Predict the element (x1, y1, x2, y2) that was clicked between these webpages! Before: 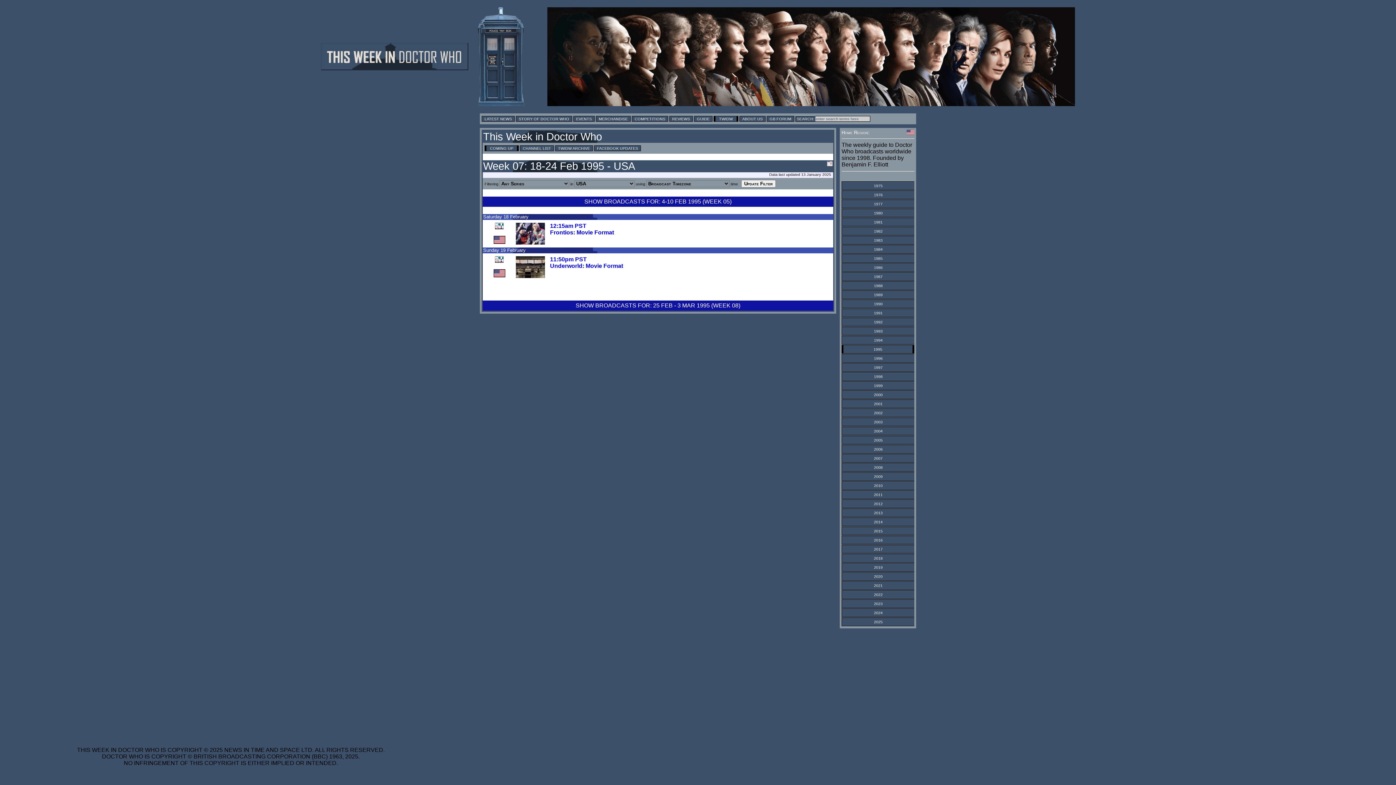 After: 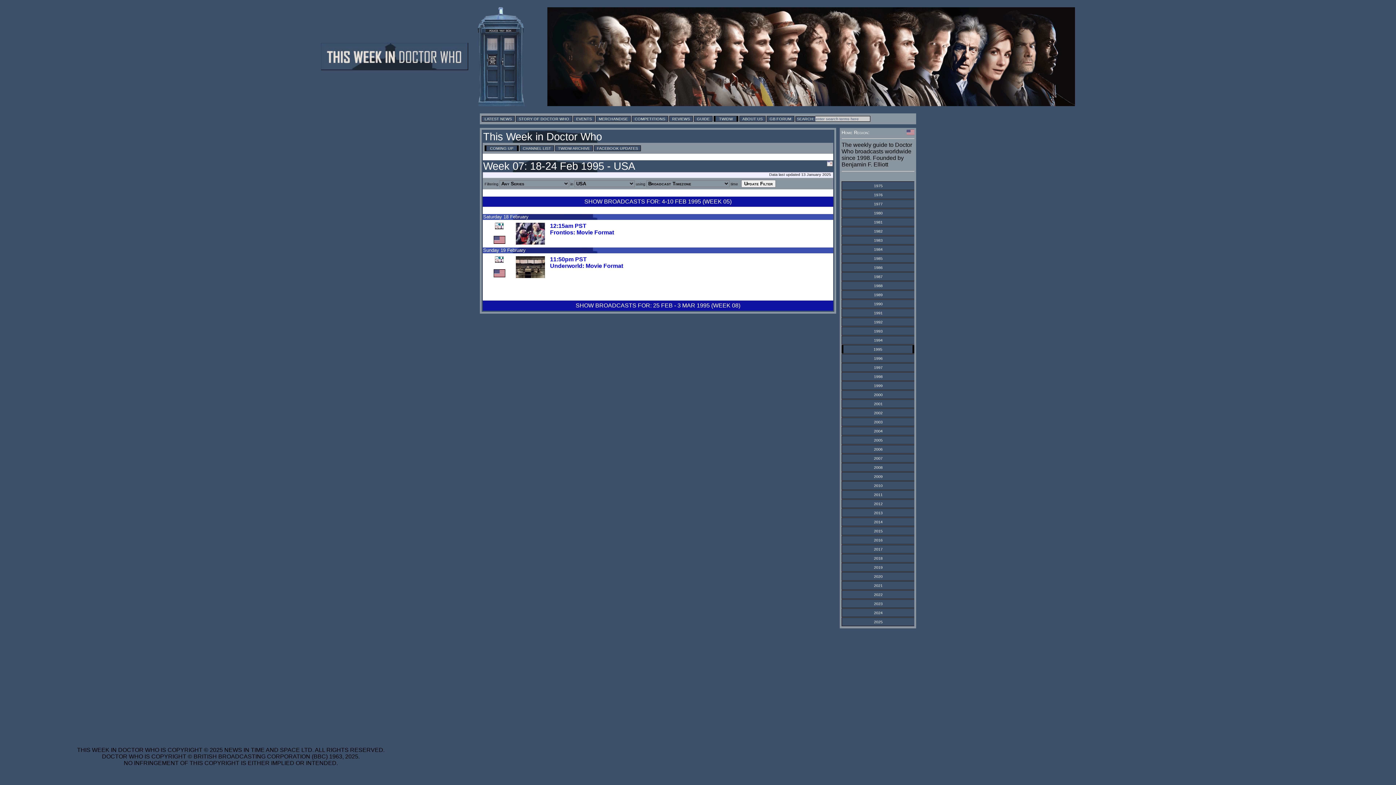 Action: bbox: (874, 401, 882, 406) label: 2001